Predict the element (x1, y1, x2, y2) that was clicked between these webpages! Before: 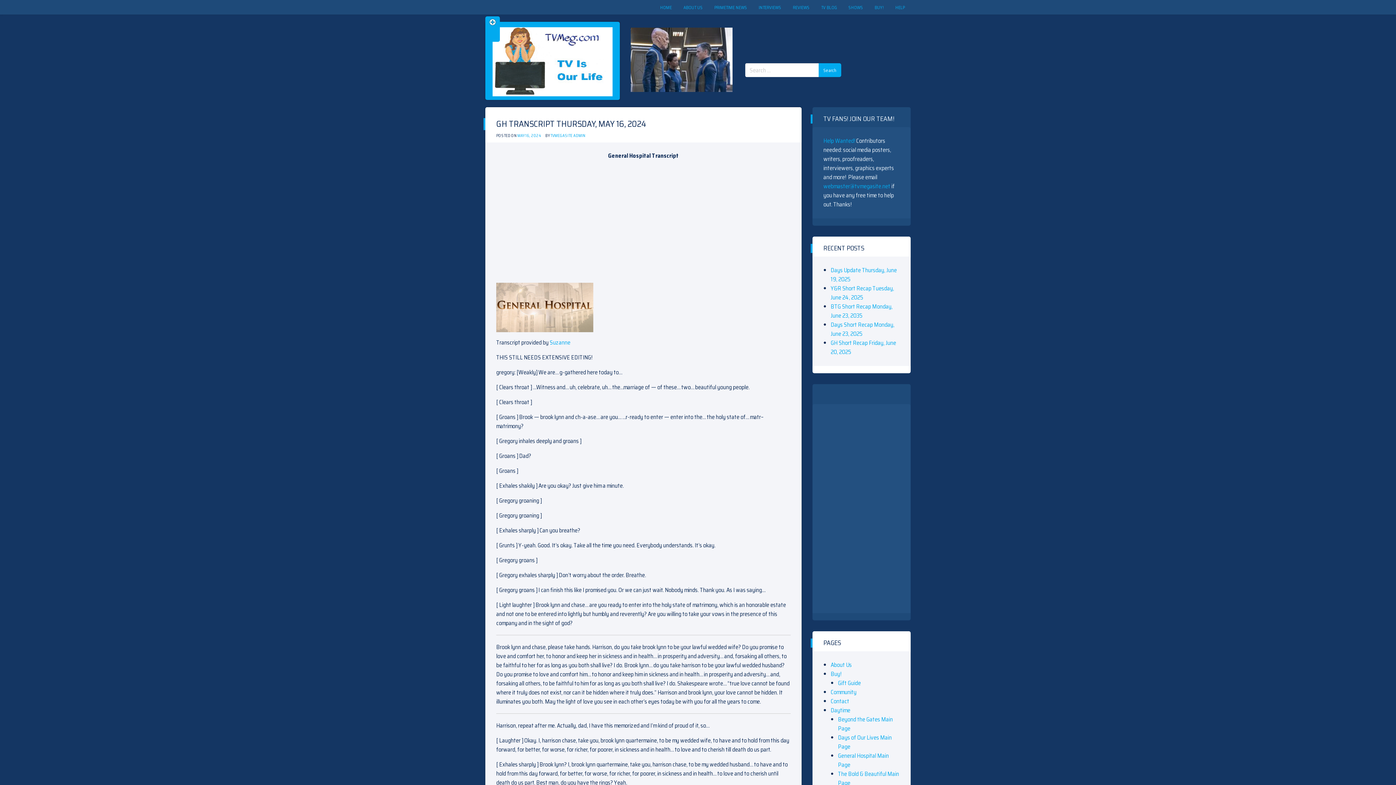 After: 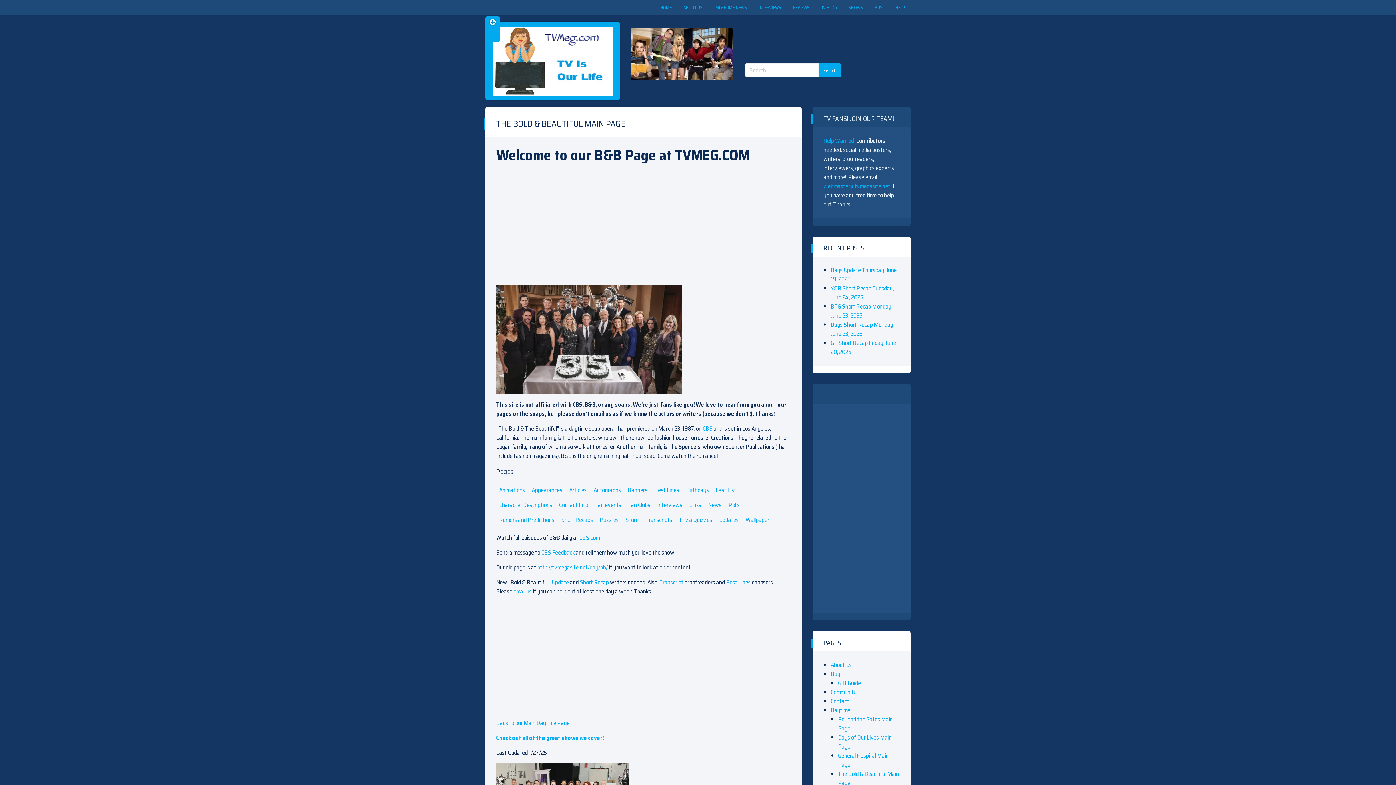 Action: bbox: (838, 769, 899, 787) label: The Bold & Beautiful Main Page